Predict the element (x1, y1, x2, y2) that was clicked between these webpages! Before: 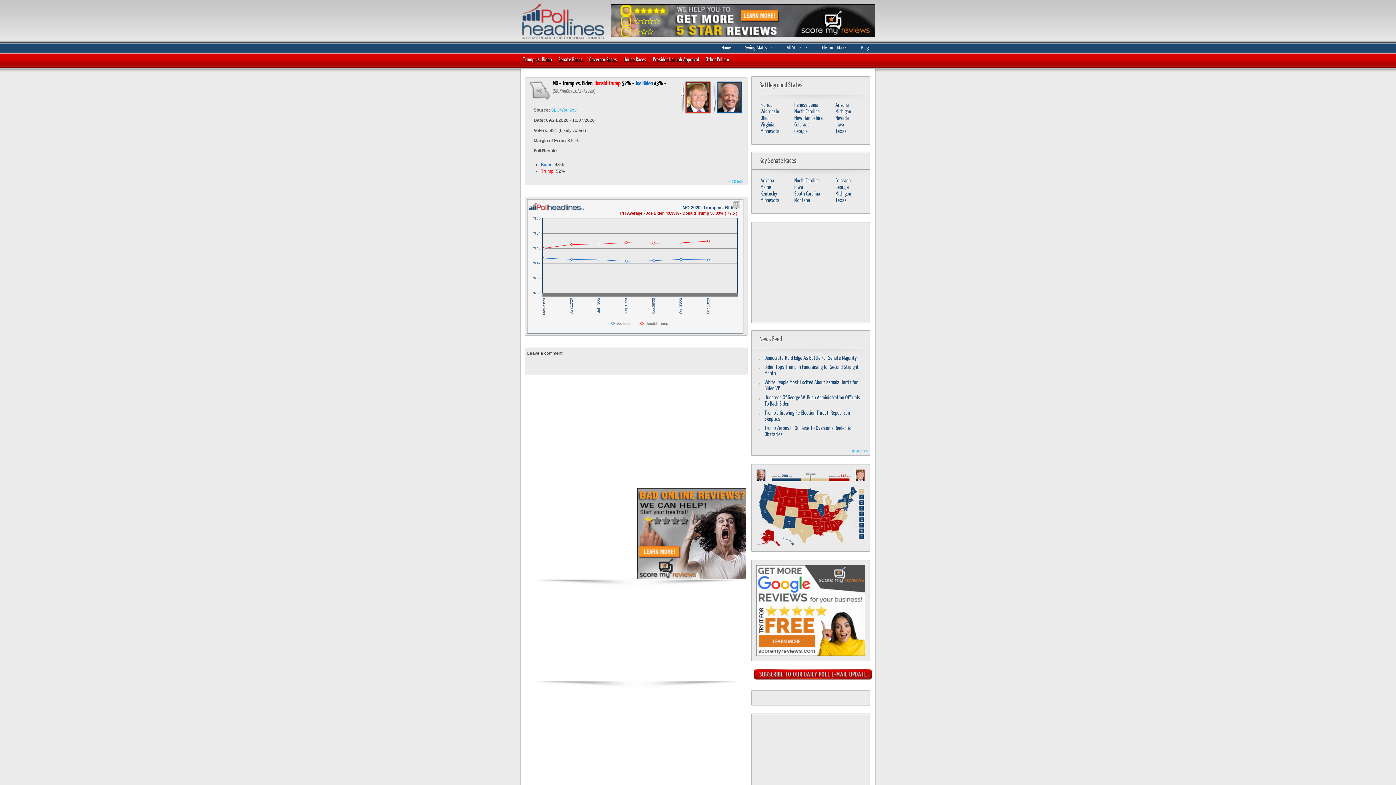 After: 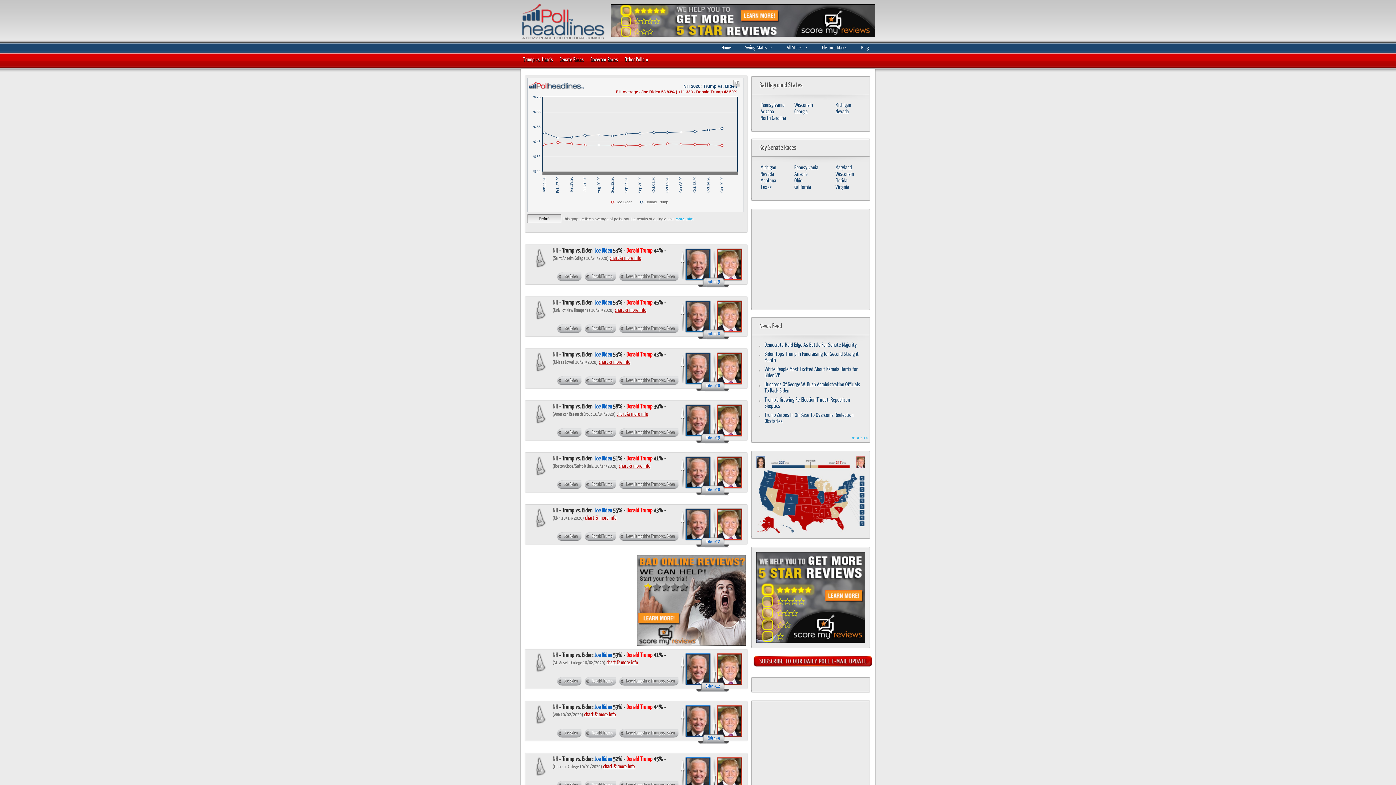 Action: bbox: (794, 114, 822, 121) label: New Hampshire